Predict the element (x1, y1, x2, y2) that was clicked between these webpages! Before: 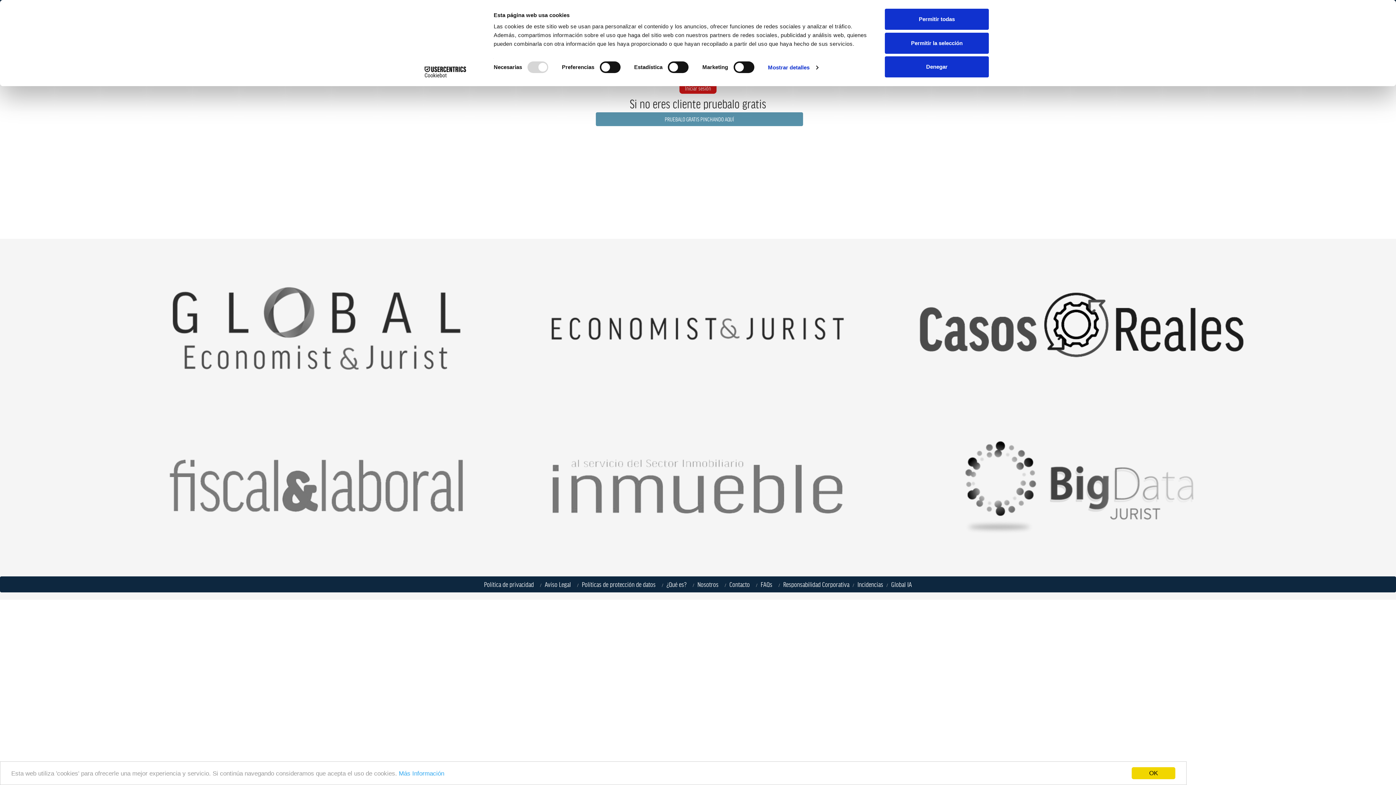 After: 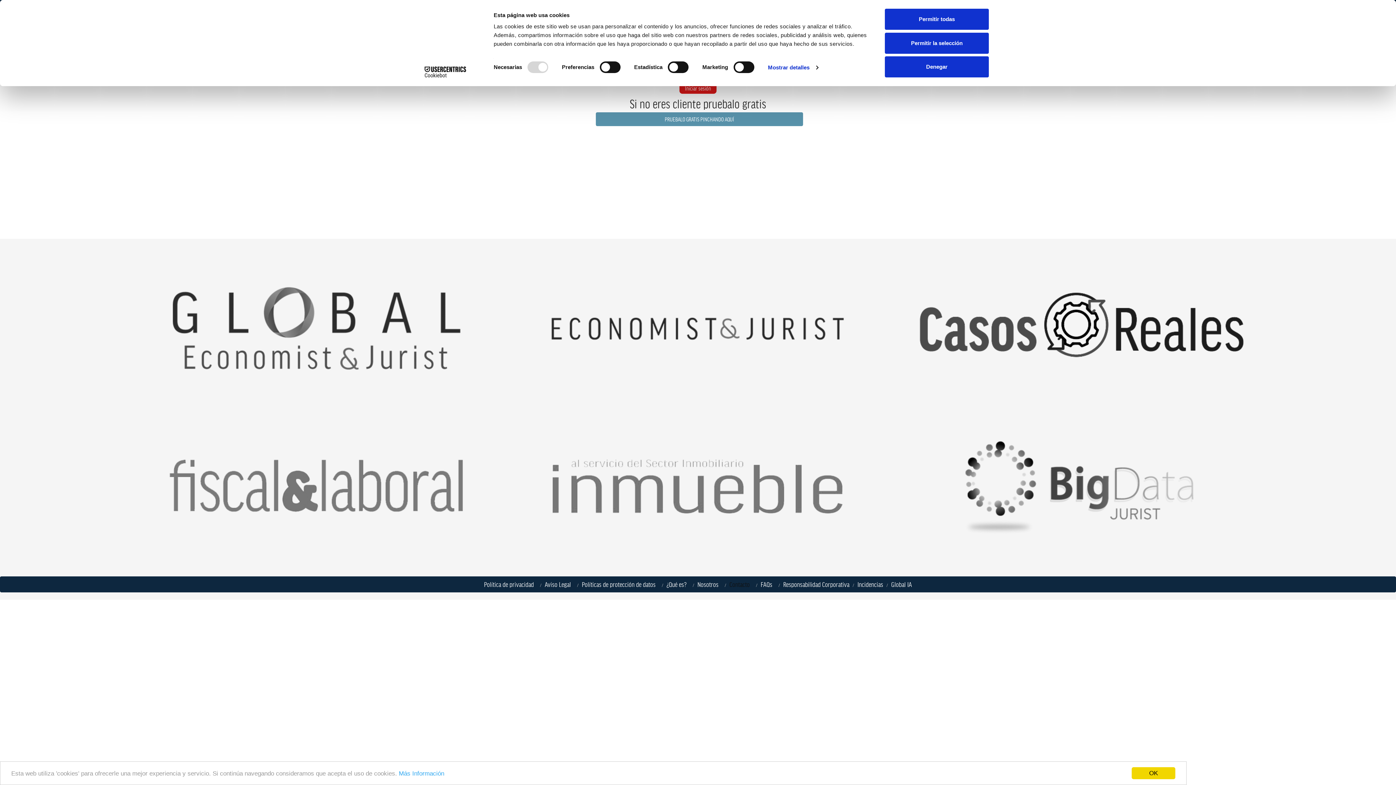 Action: bbox: (729, 581, 750, 588) label: Contacto